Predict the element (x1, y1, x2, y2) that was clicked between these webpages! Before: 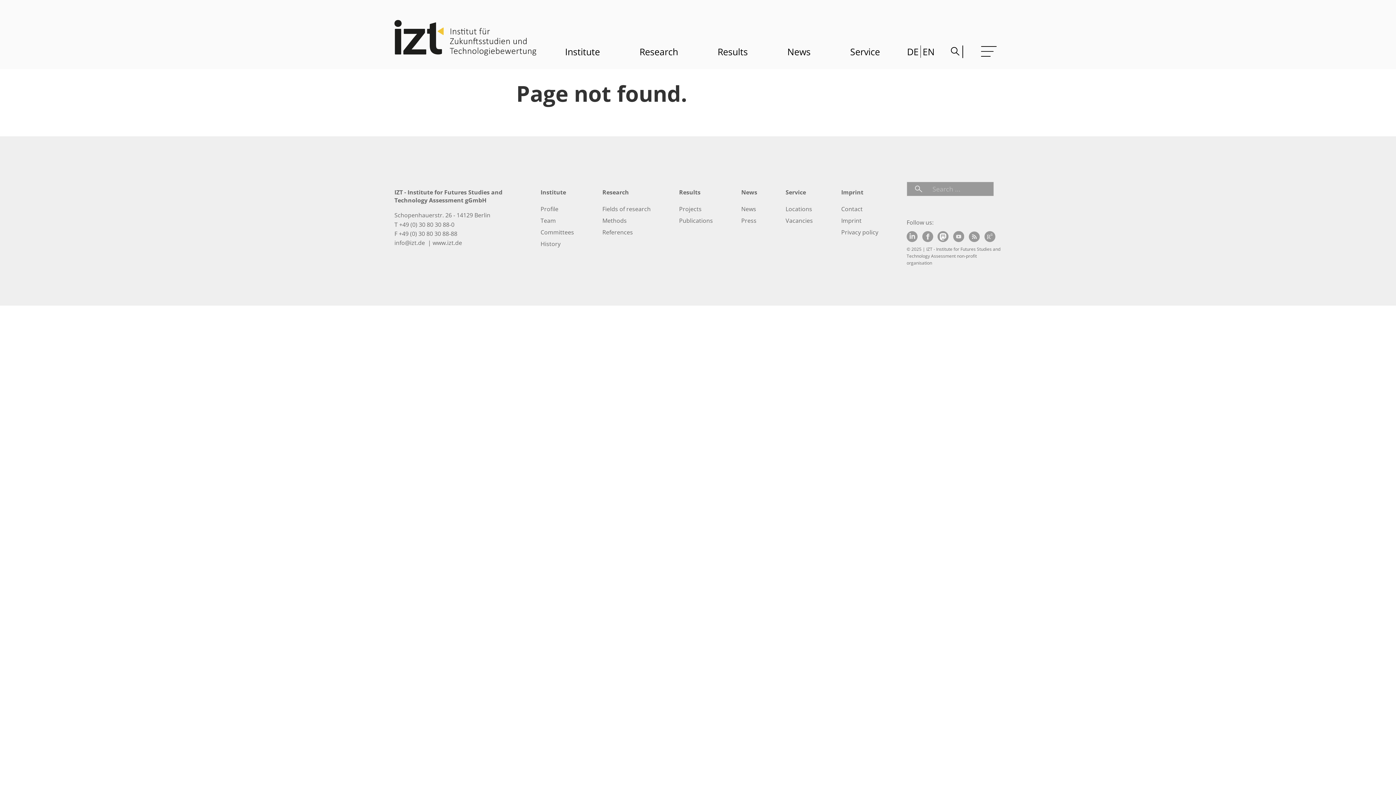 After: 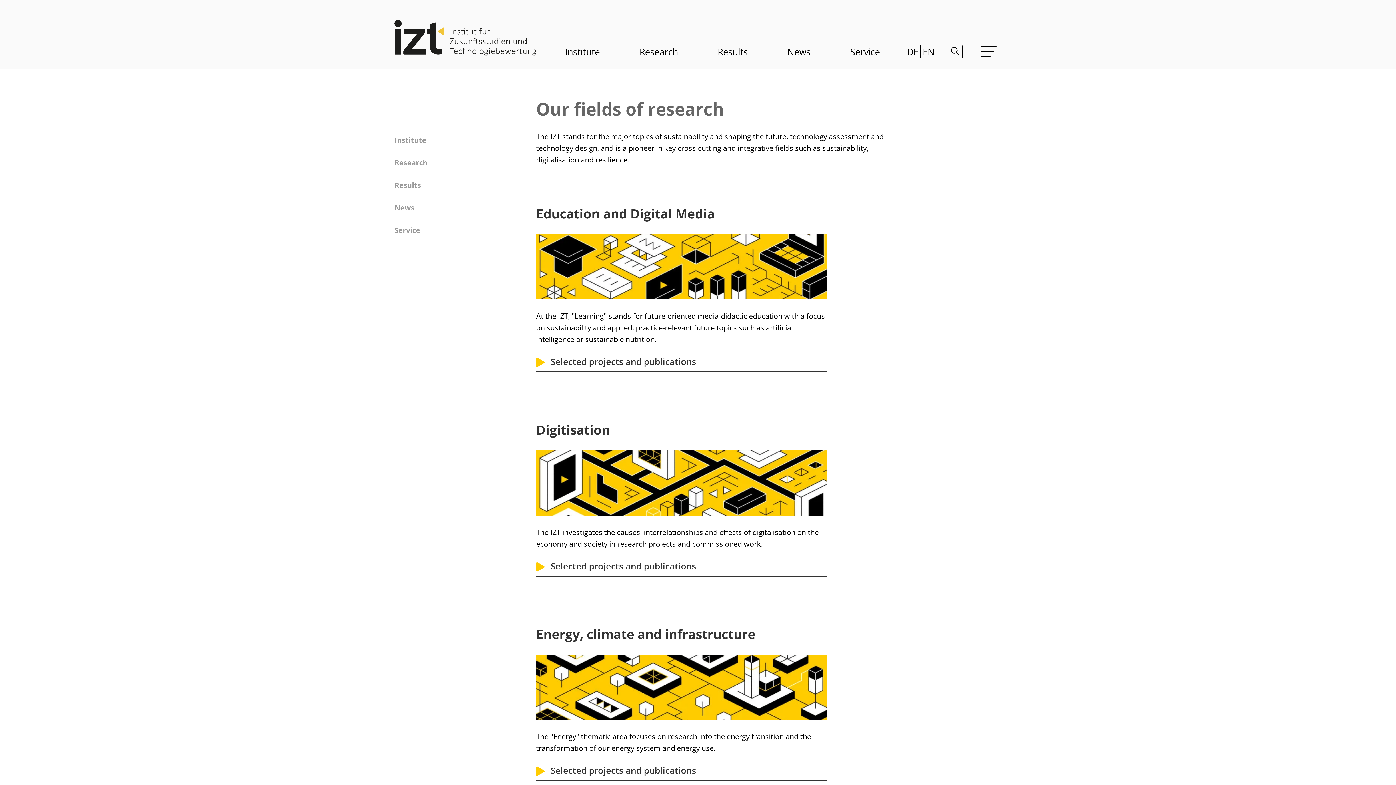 Action: label: Fields of research bbox: (602, 205, 650, 213)